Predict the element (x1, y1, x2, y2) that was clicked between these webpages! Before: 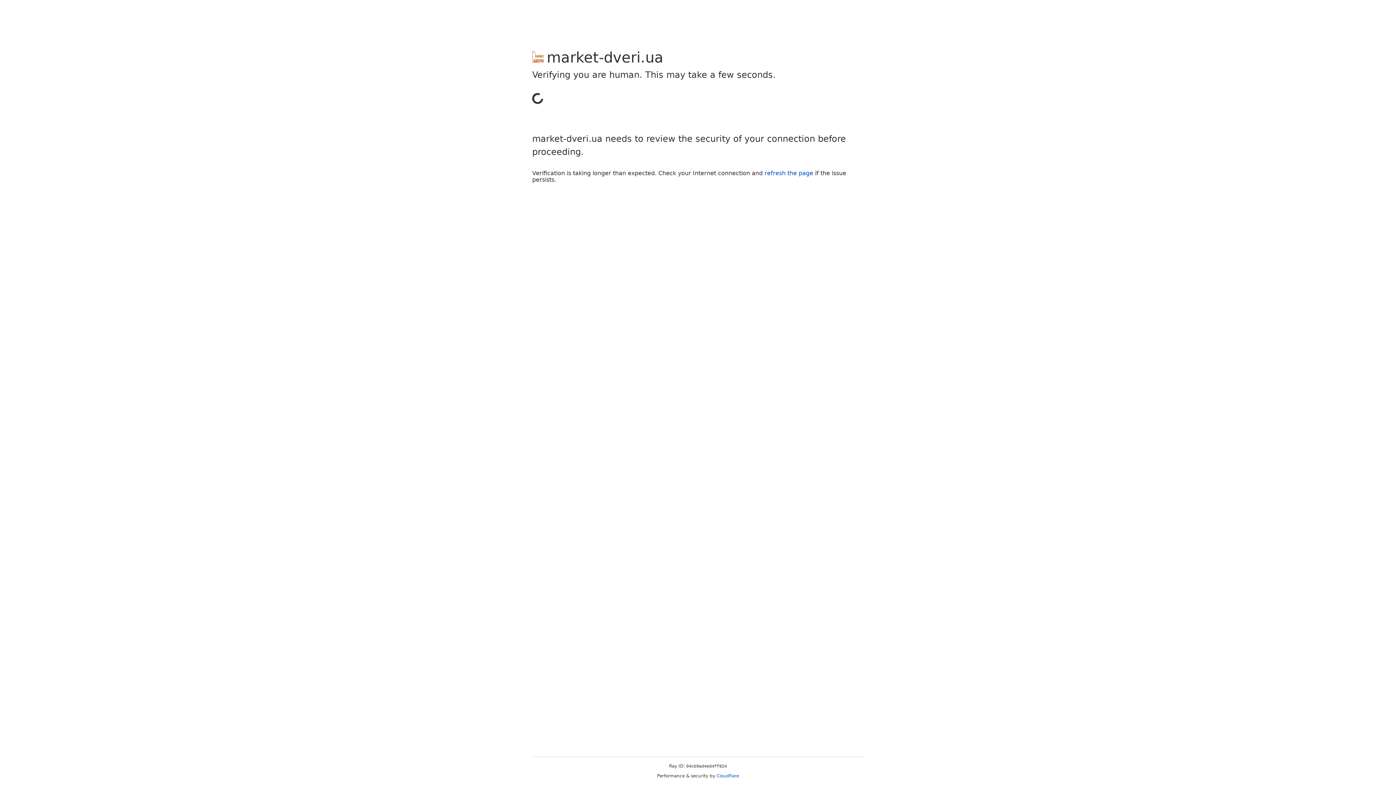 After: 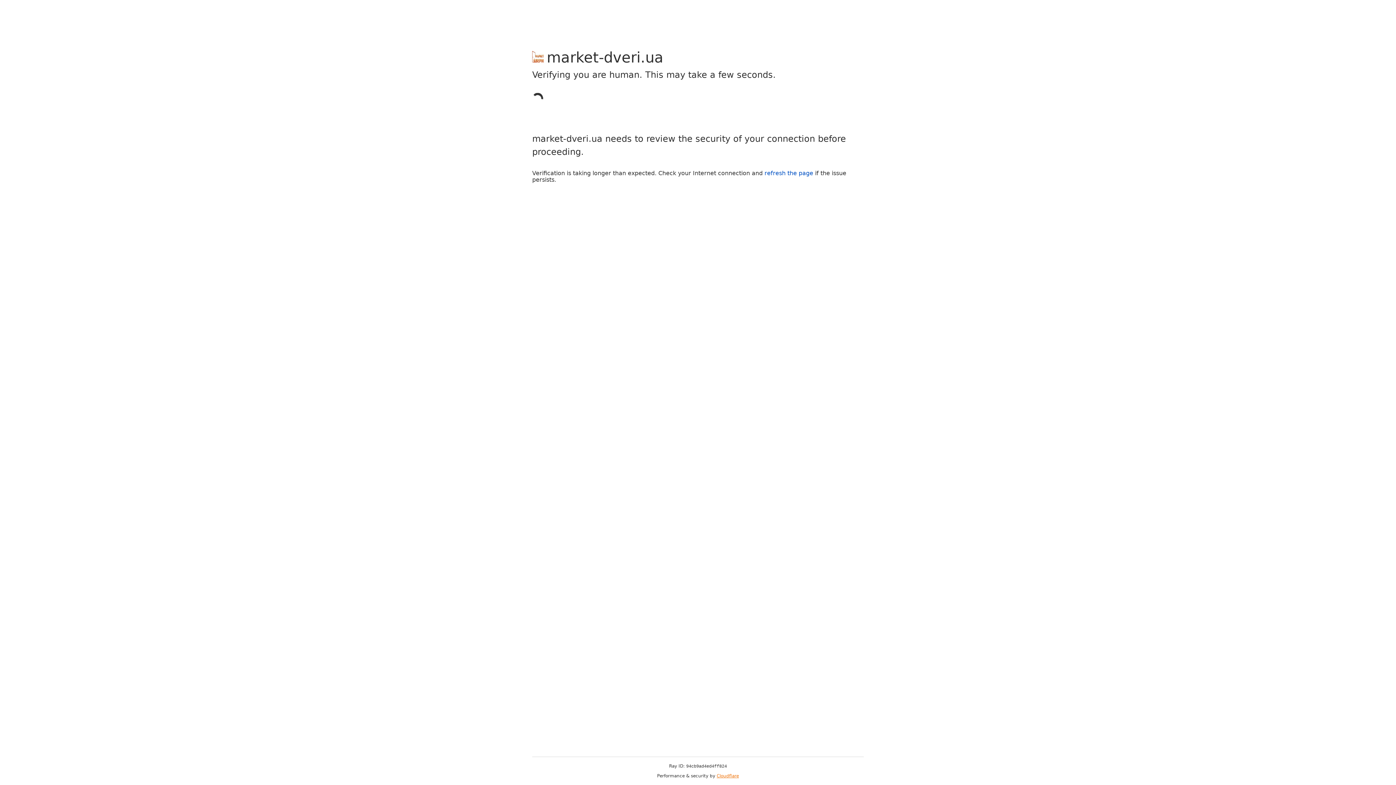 Action: label: Cloudflare bbox: (716, 773, 739, 778)